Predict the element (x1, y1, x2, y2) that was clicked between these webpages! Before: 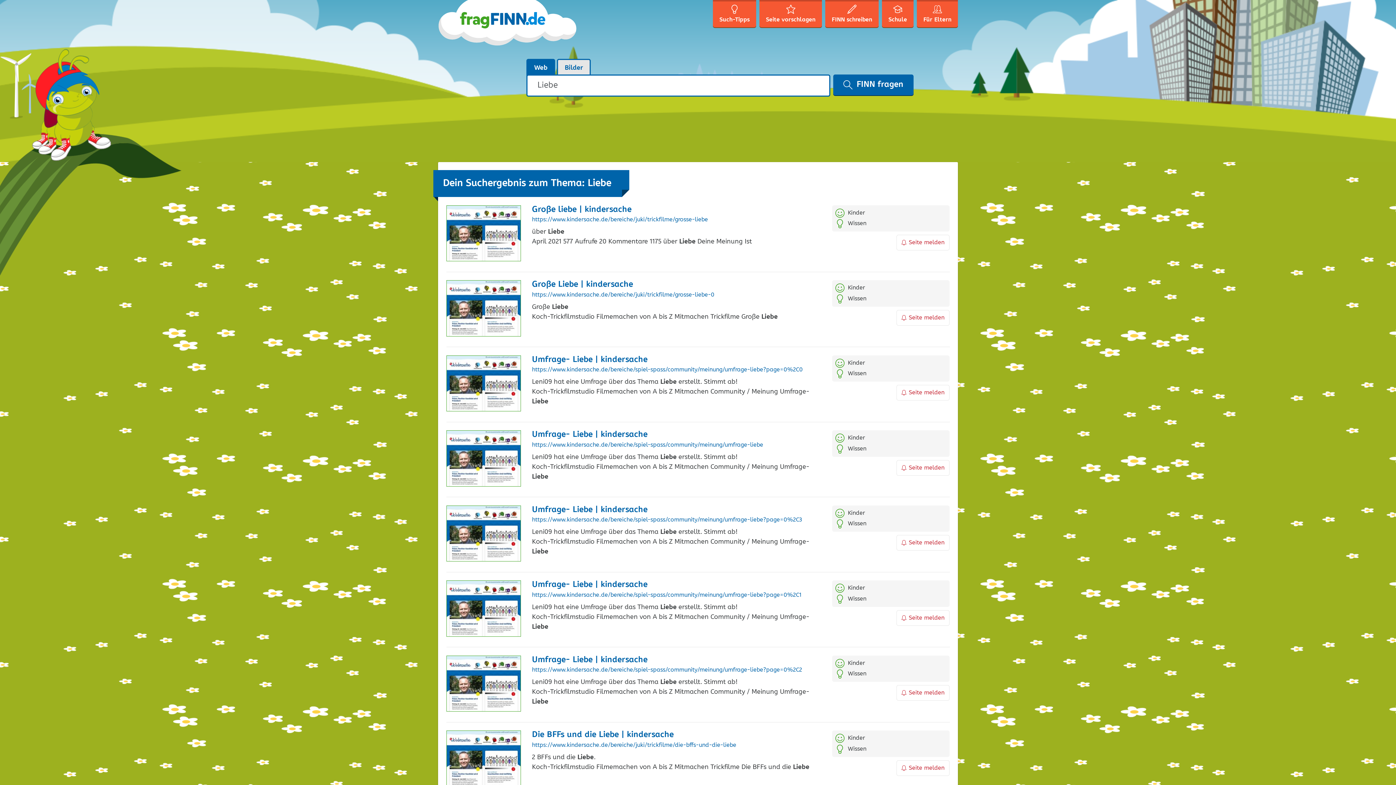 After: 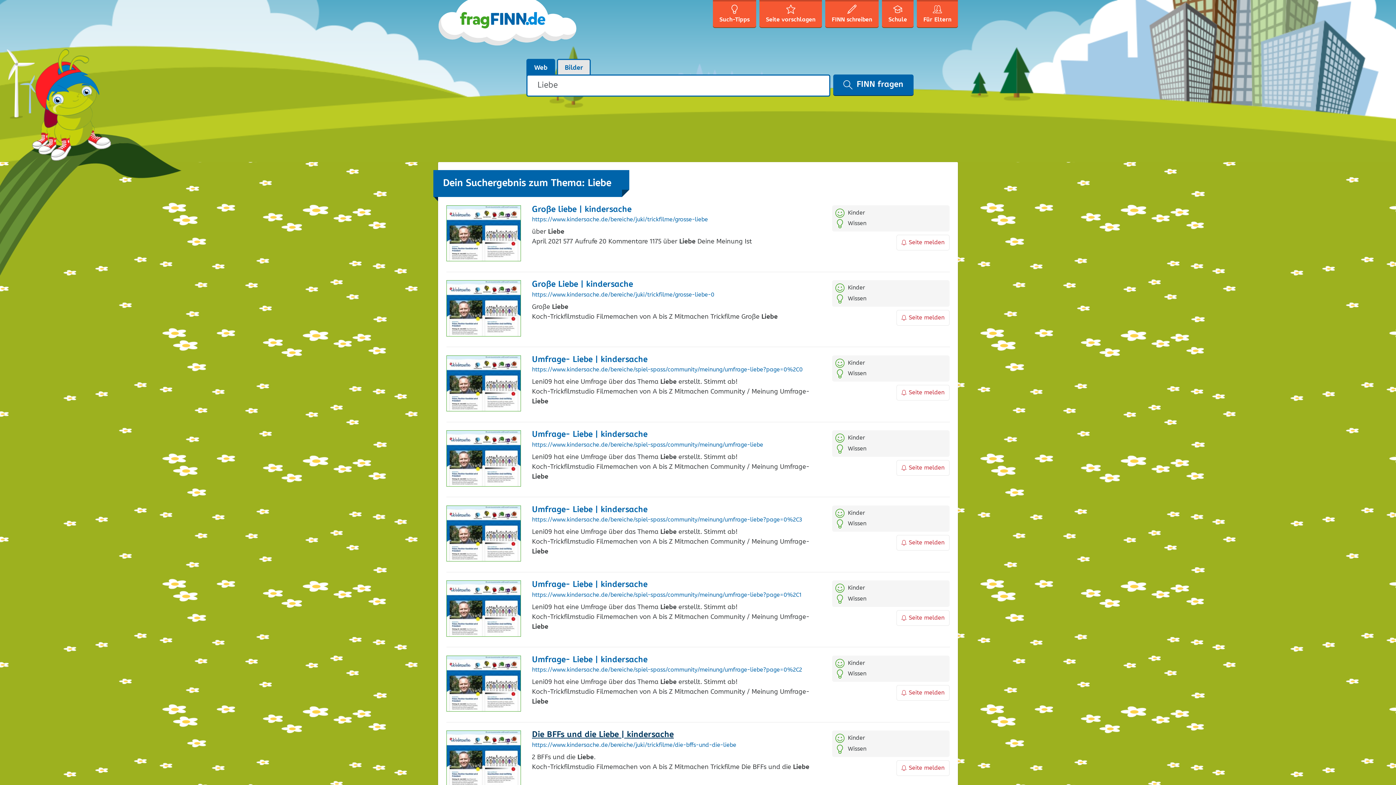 Action: label: Die BFFs und die Liebe | kindersache bbox: (532, 728, 673, 741)